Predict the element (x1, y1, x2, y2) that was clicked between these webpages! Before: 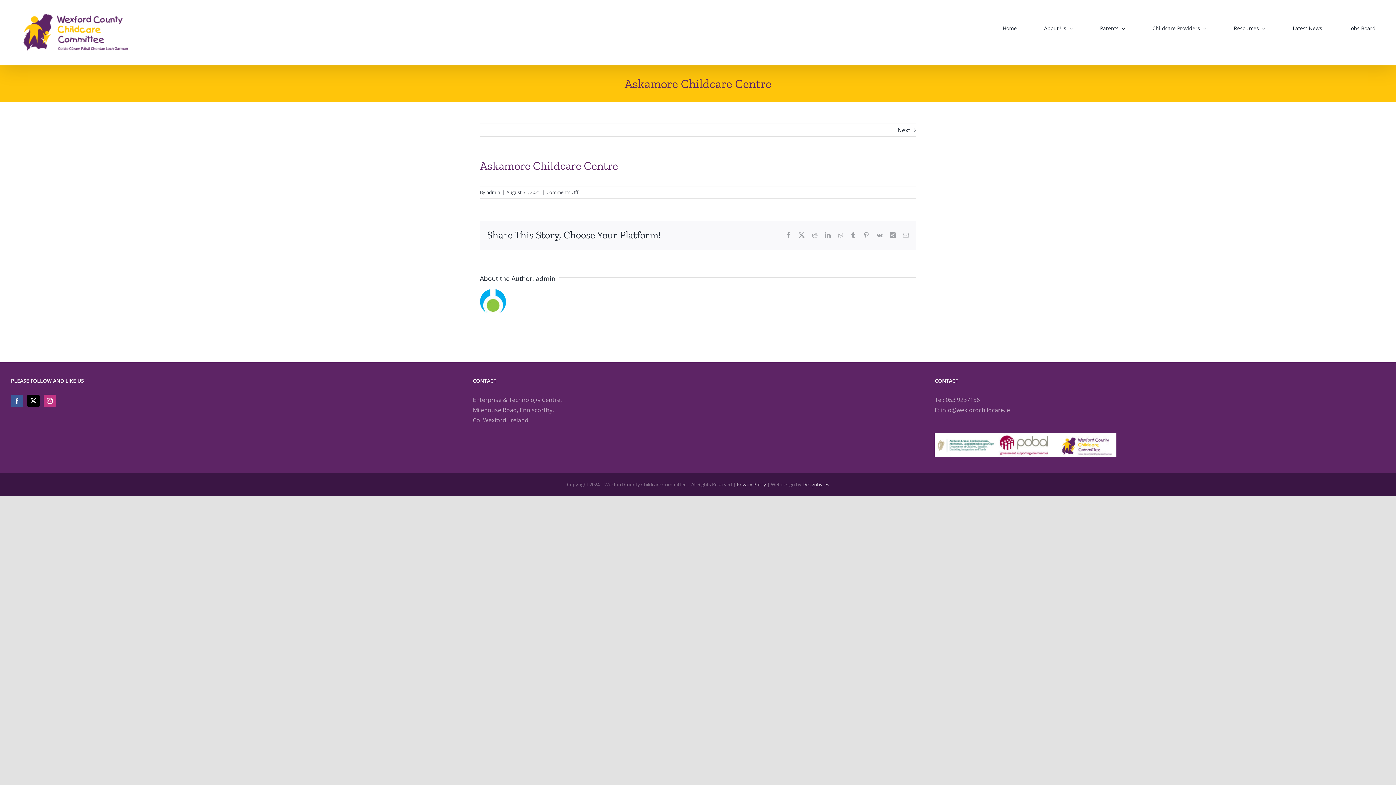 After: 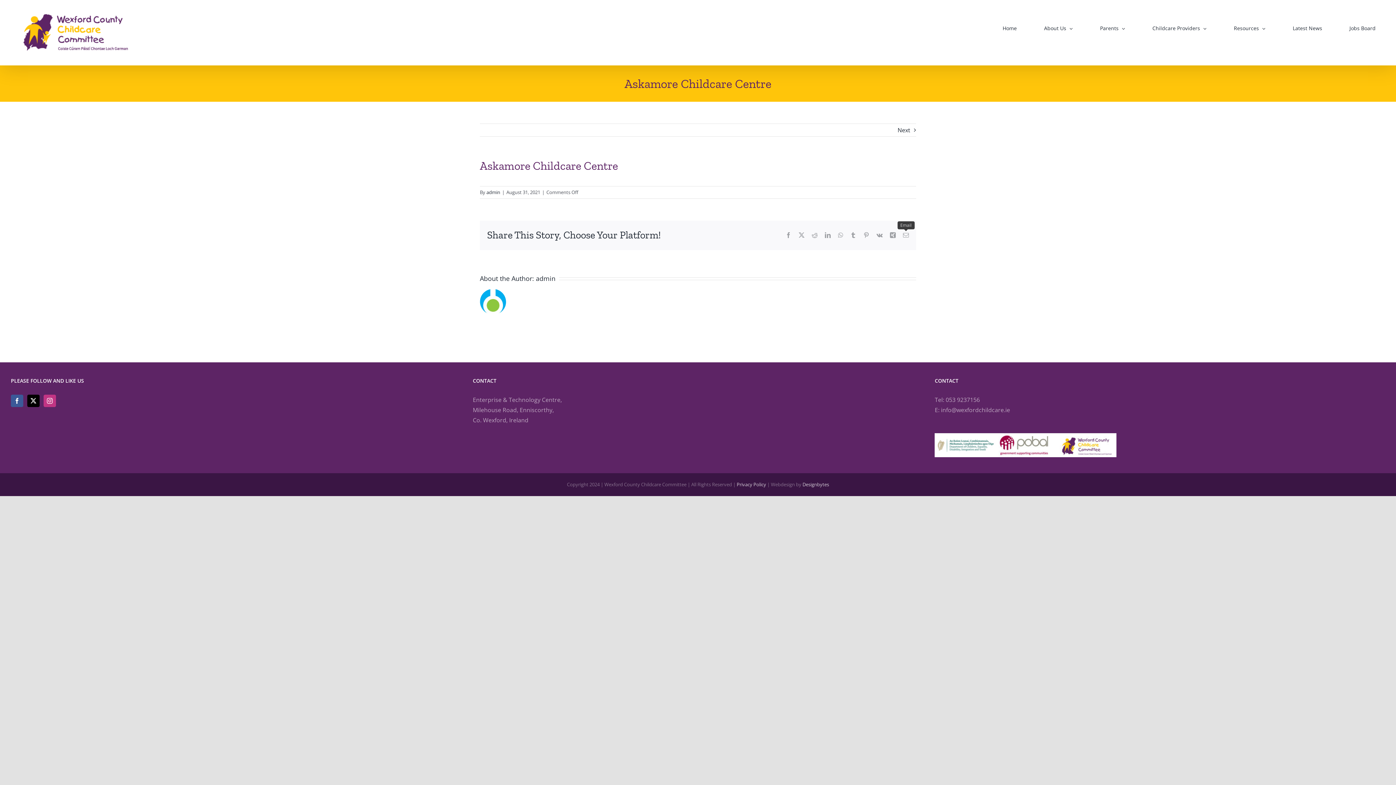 Action: bbox: (903, 232, 909, 238) label: Email